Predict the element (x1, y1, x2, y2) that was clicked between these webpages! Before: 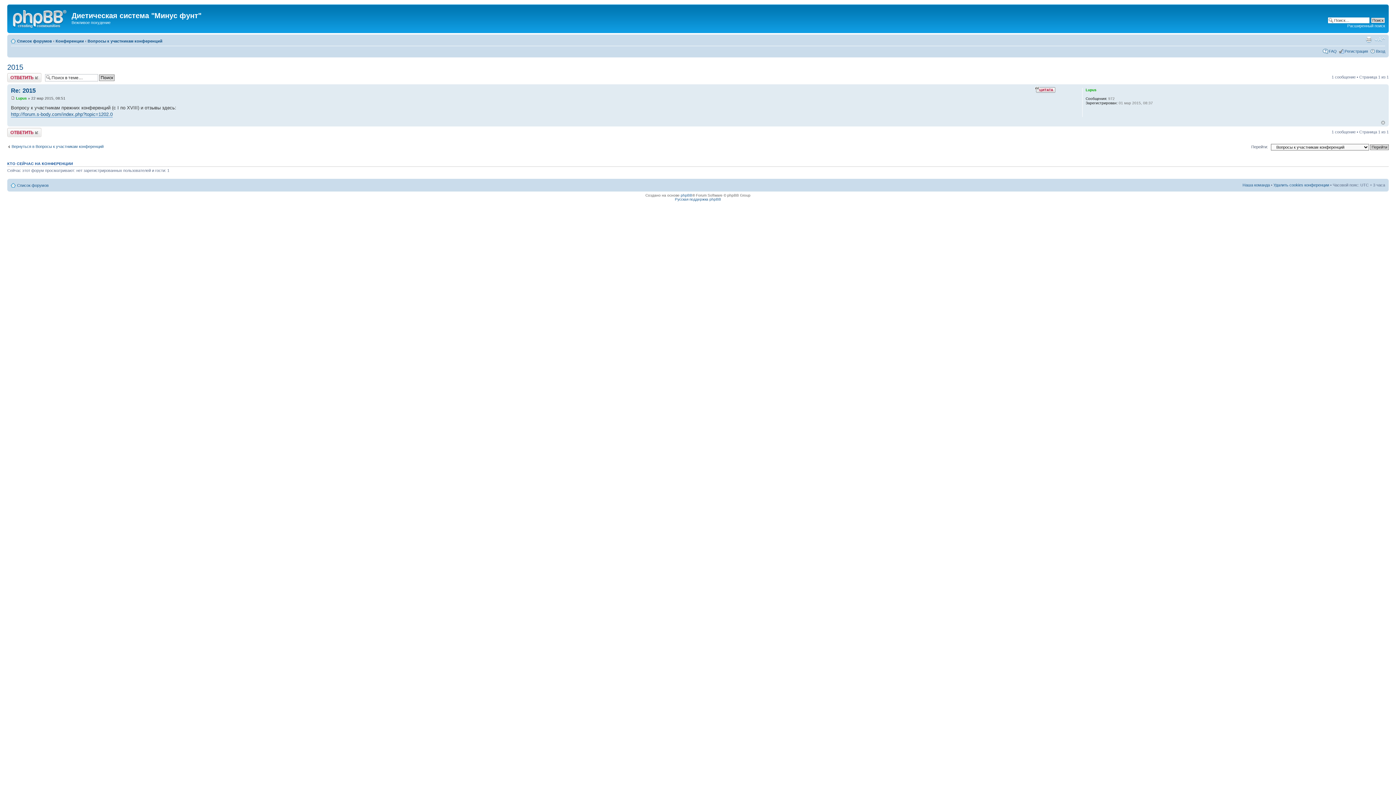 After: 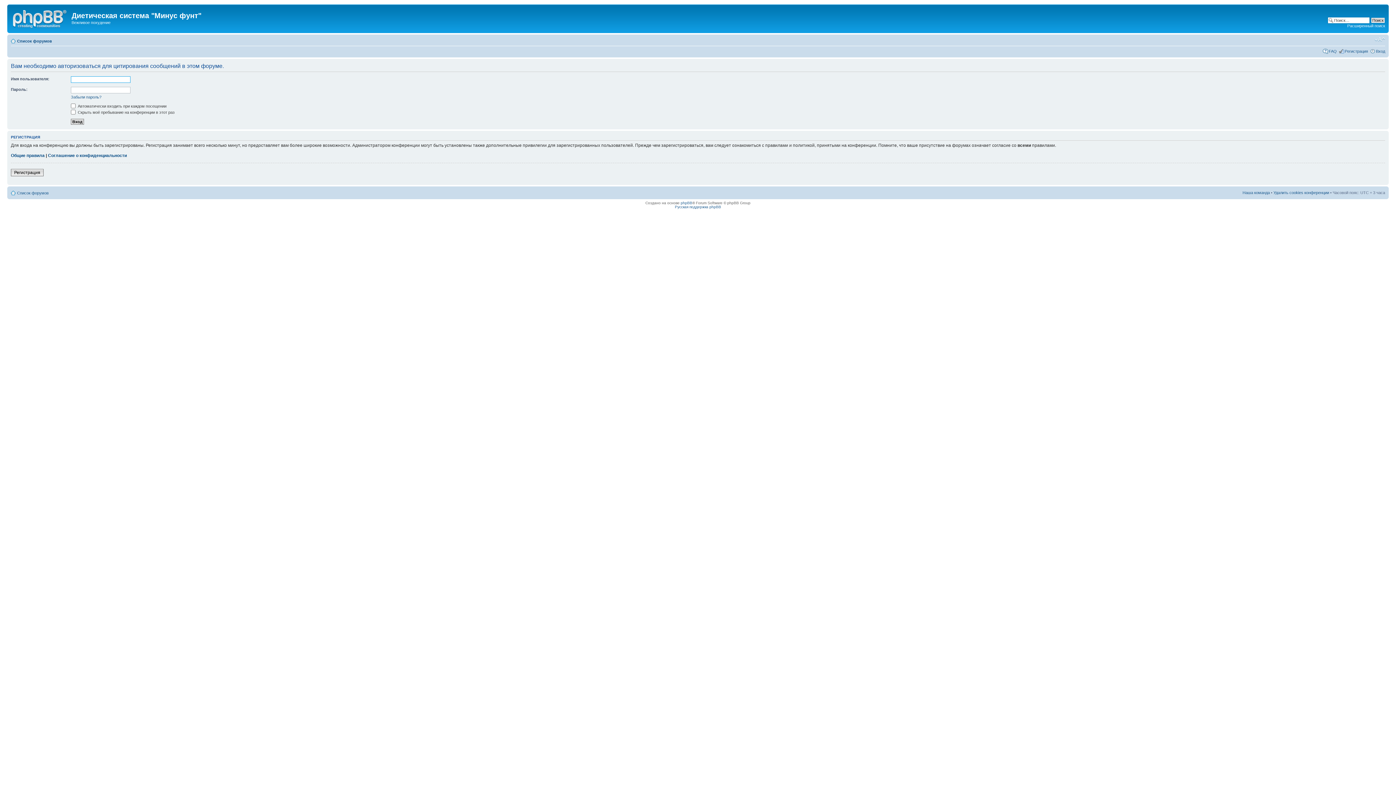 Action: bbox: (1035, 86, 1055, 93)